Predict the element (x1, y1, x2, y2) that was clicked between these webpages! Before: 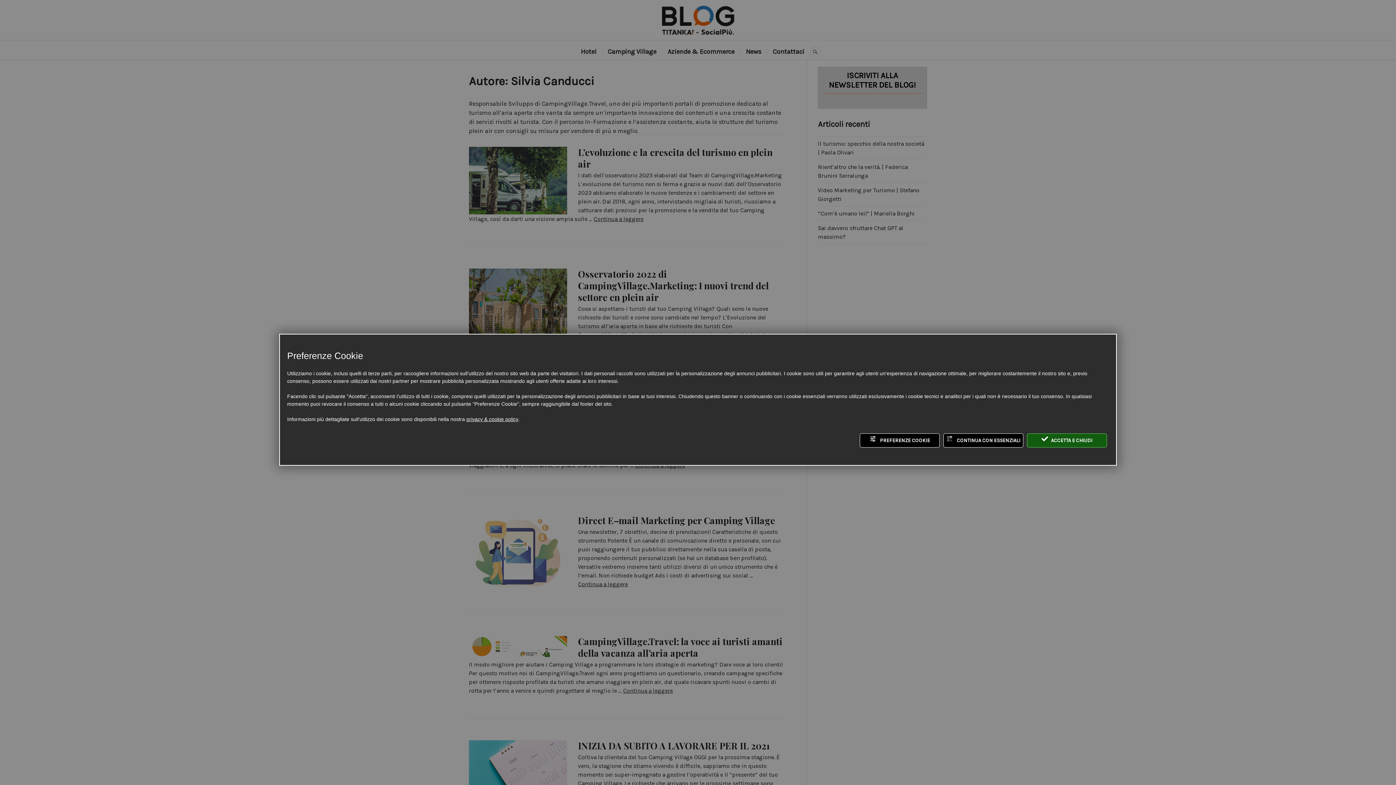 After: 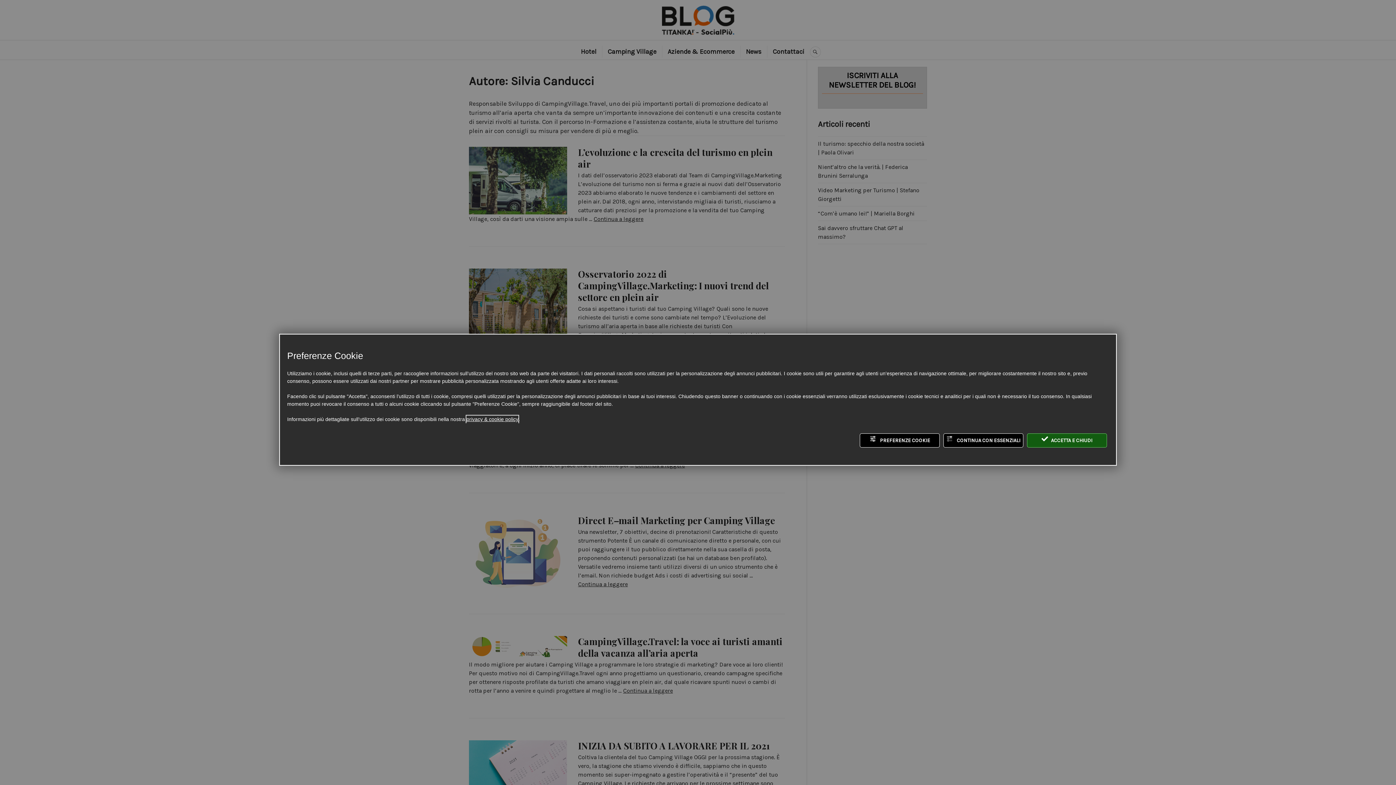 Action: label: privacy & cookie policy bbox: (466, 415, 518, 423)